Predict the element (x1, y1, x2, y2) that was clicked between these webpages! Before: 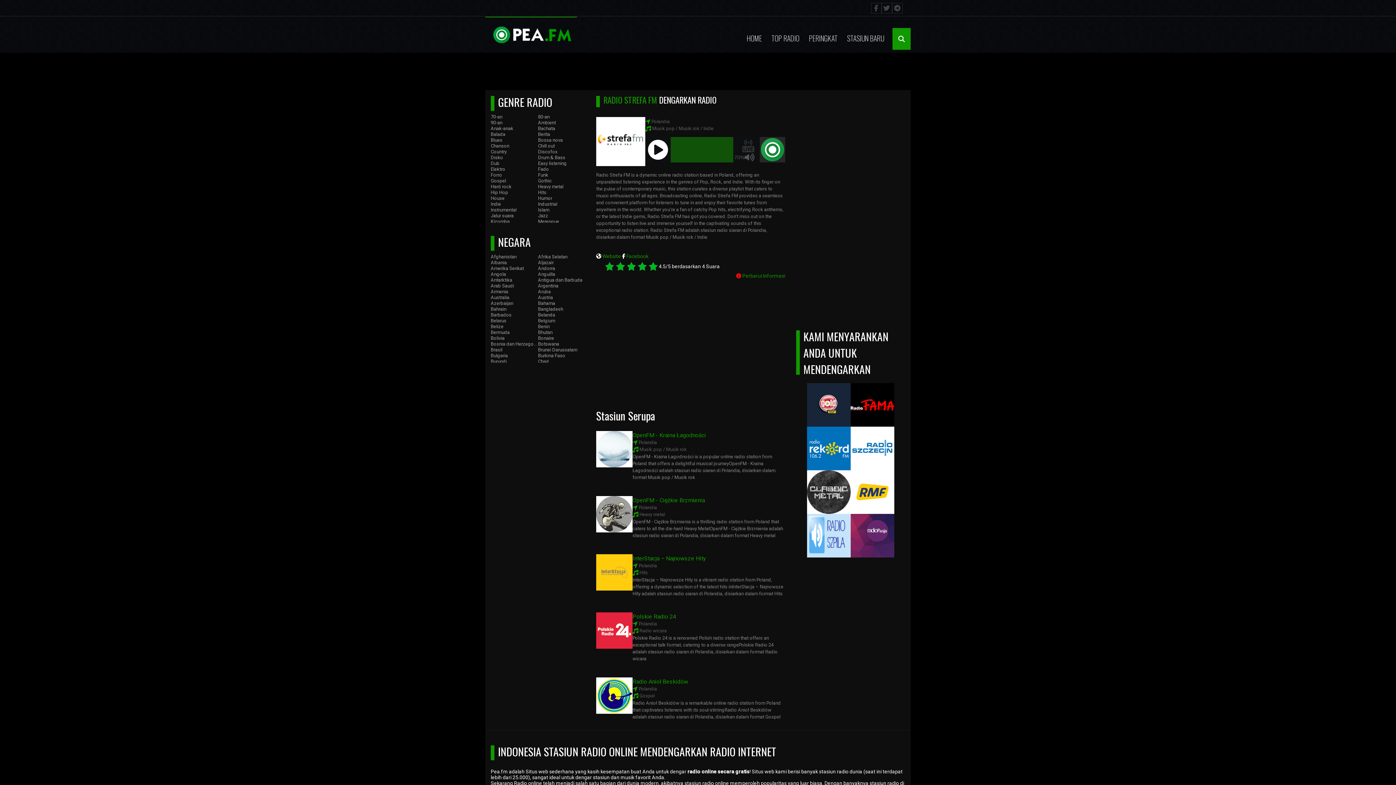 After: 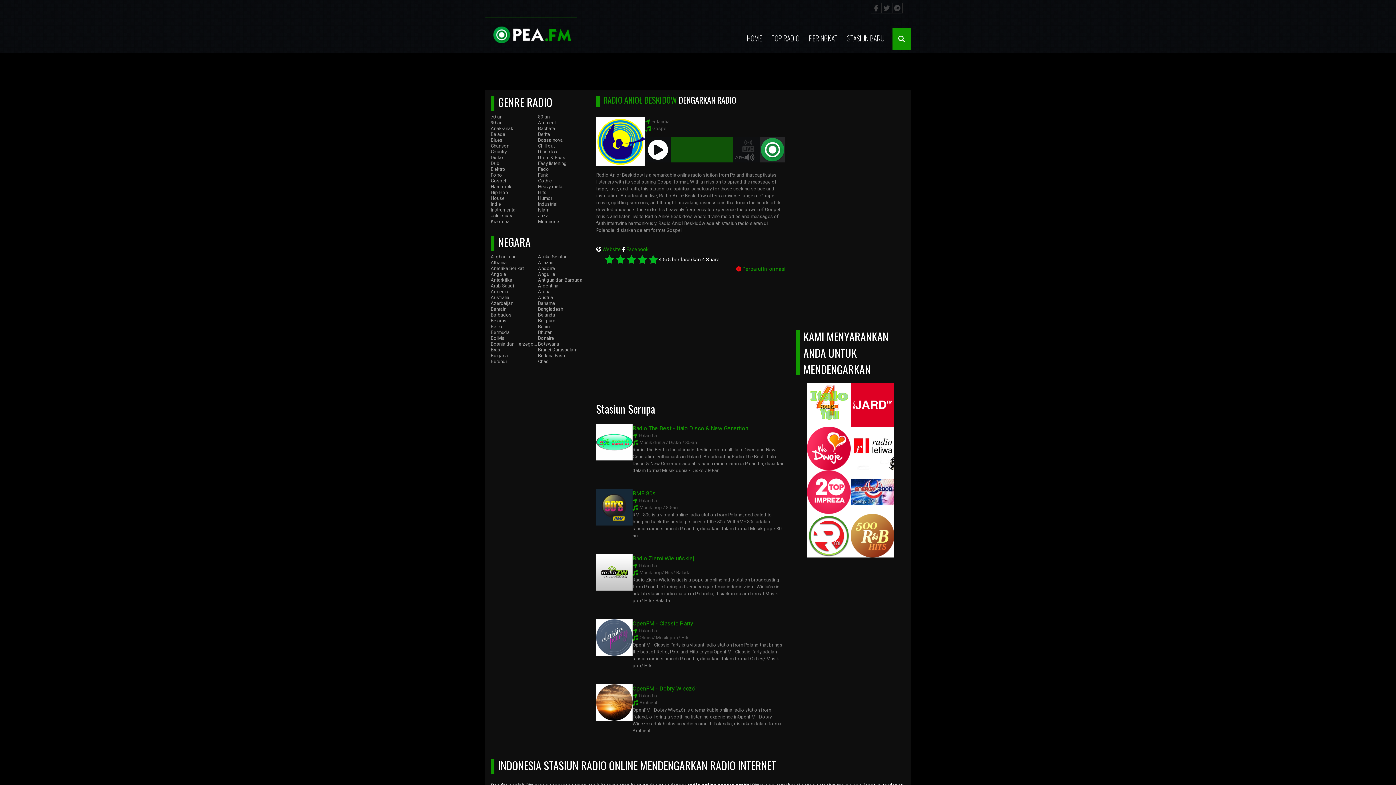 Action: bbox: (632, 678, 688, 685) label: Radio Anioł Beskidów